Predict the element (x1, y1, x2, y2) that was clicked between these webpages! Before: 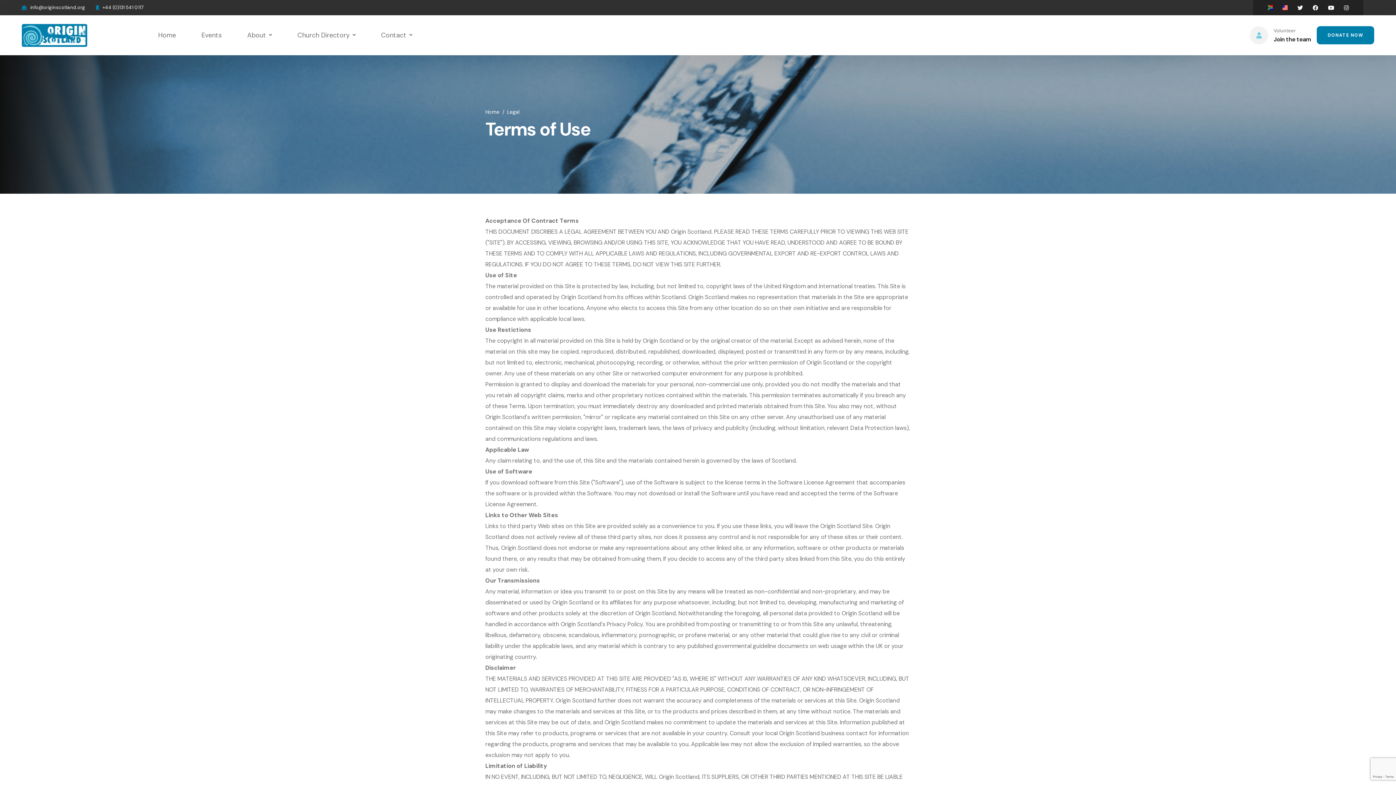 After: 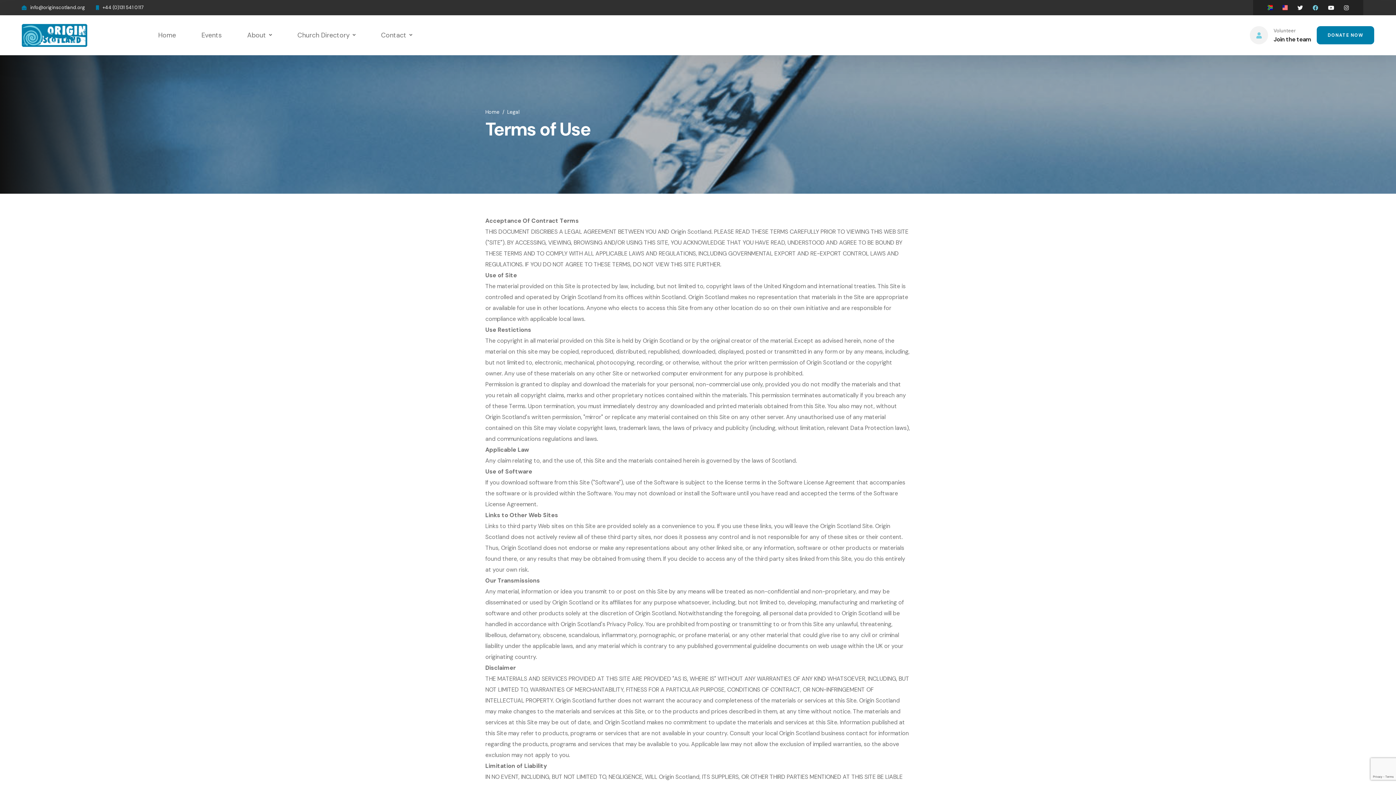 Action: bbox: (1313, 4, 1318, 10)